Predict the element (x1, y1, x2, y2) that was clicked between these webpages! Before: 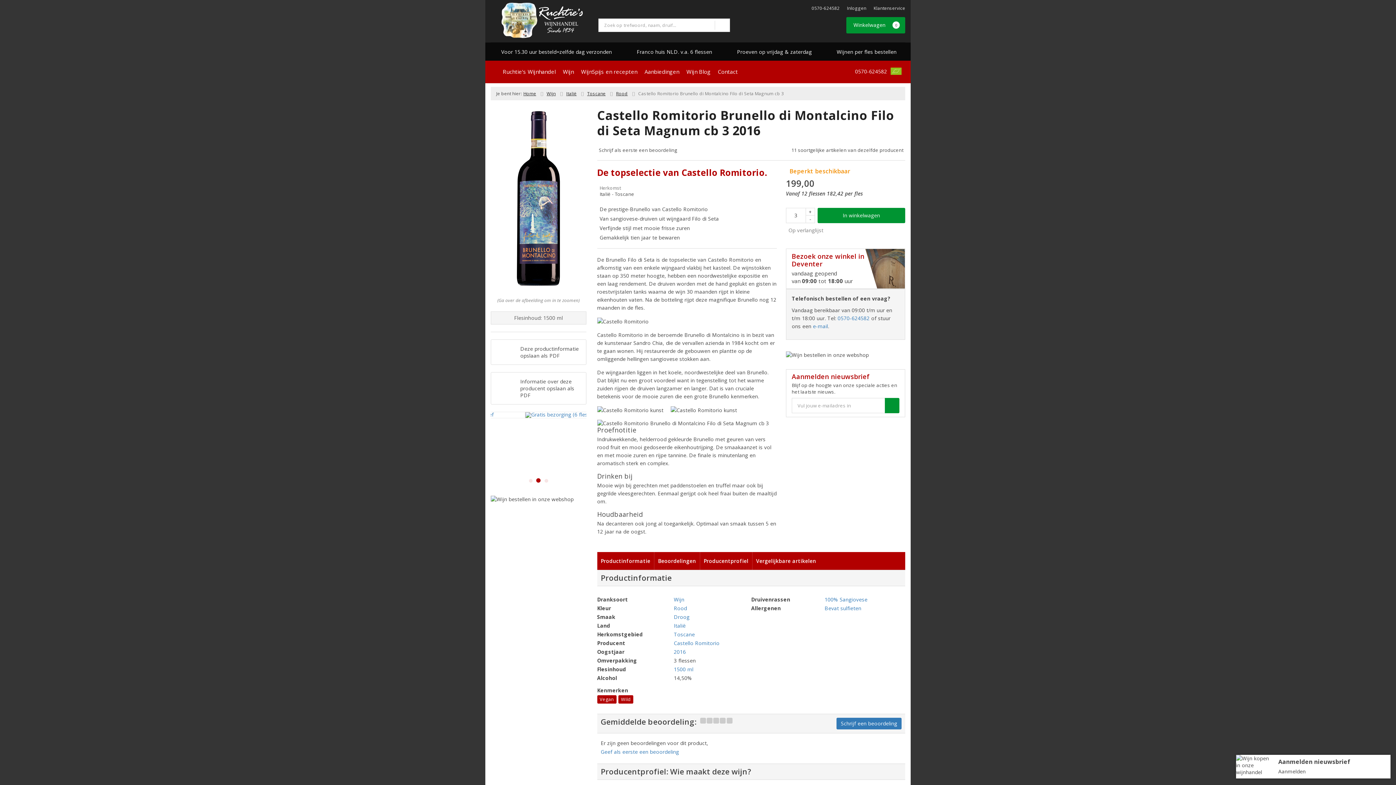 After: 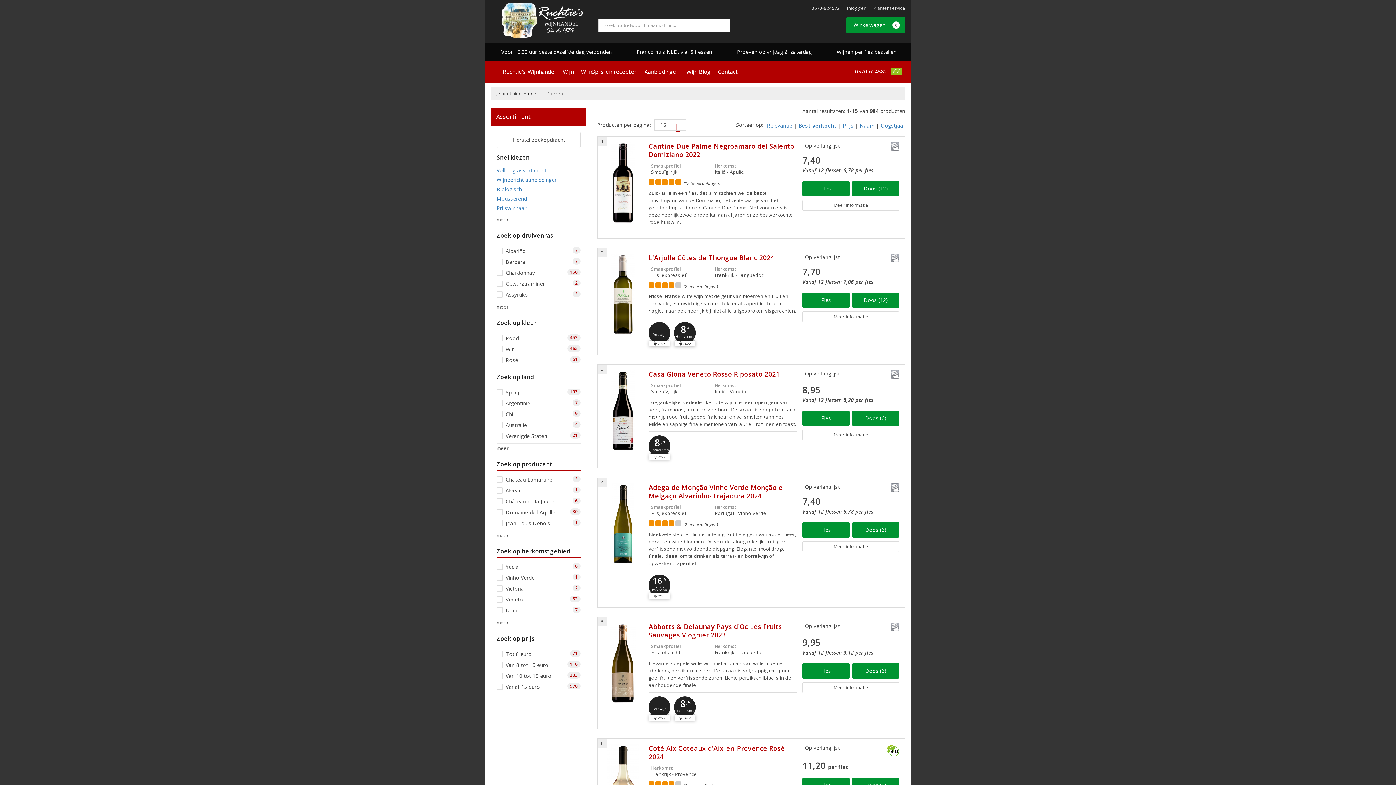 Action: bbox: (674, 613, 689, 620) label: Droog